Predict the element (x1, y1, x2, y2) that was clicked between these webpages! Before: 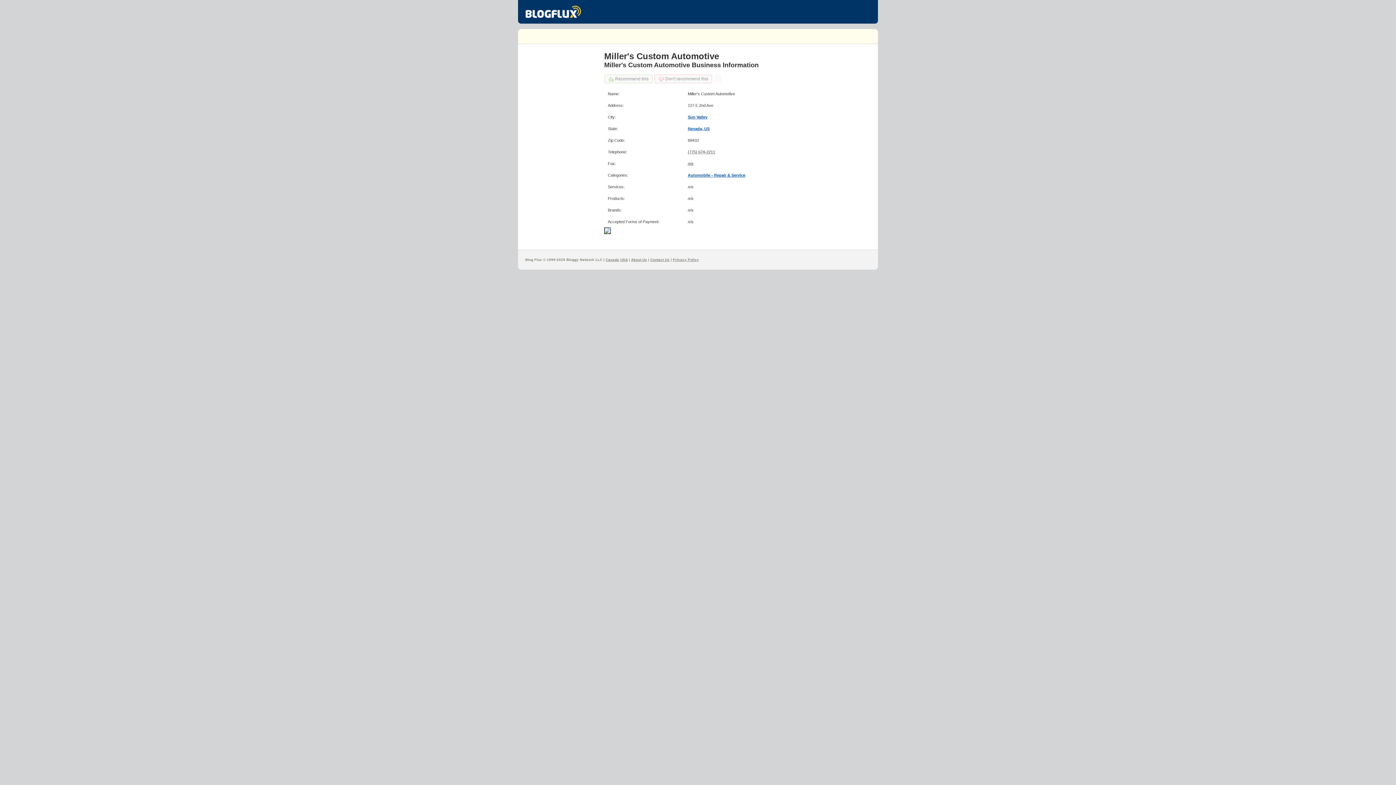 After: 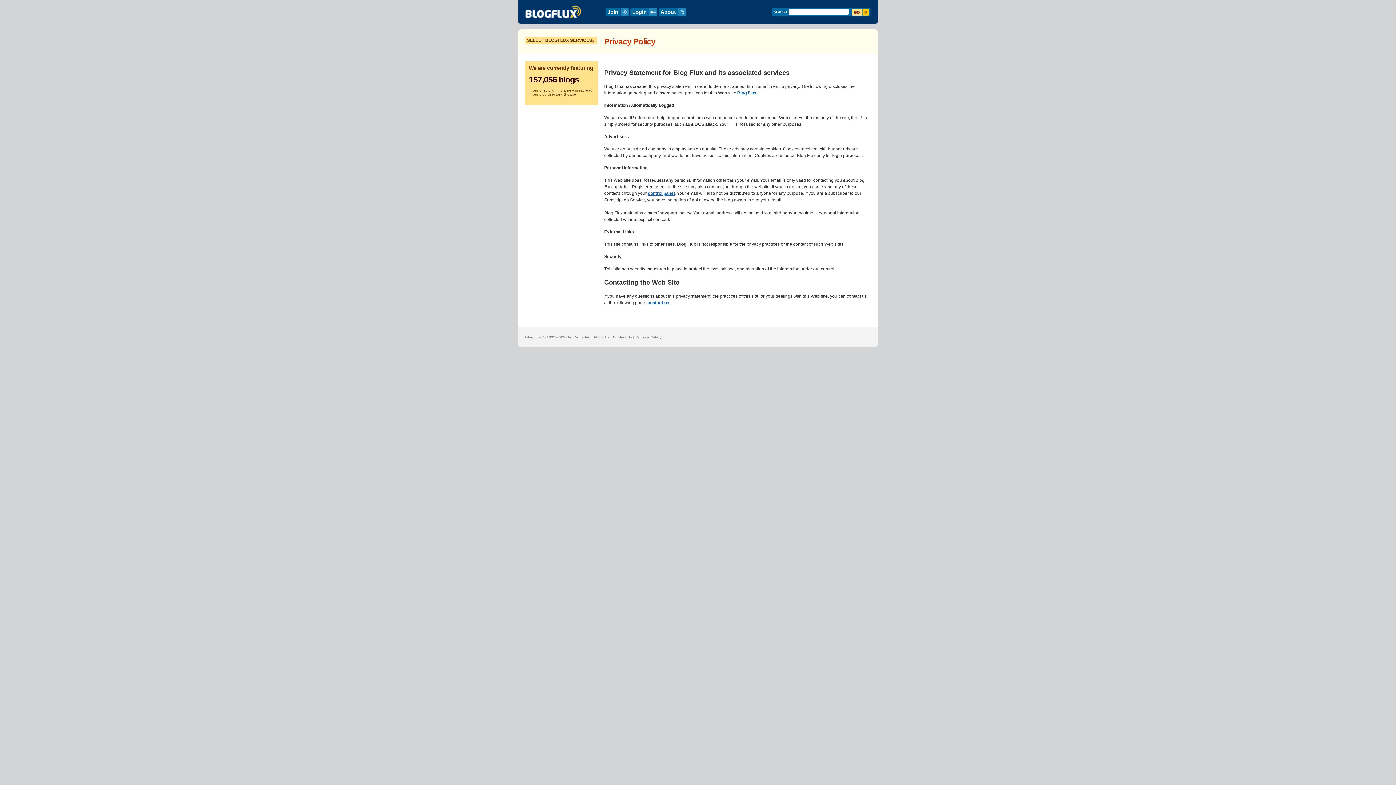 Action: label: Privacy Policy bbox: (673, 257, 699, 261)